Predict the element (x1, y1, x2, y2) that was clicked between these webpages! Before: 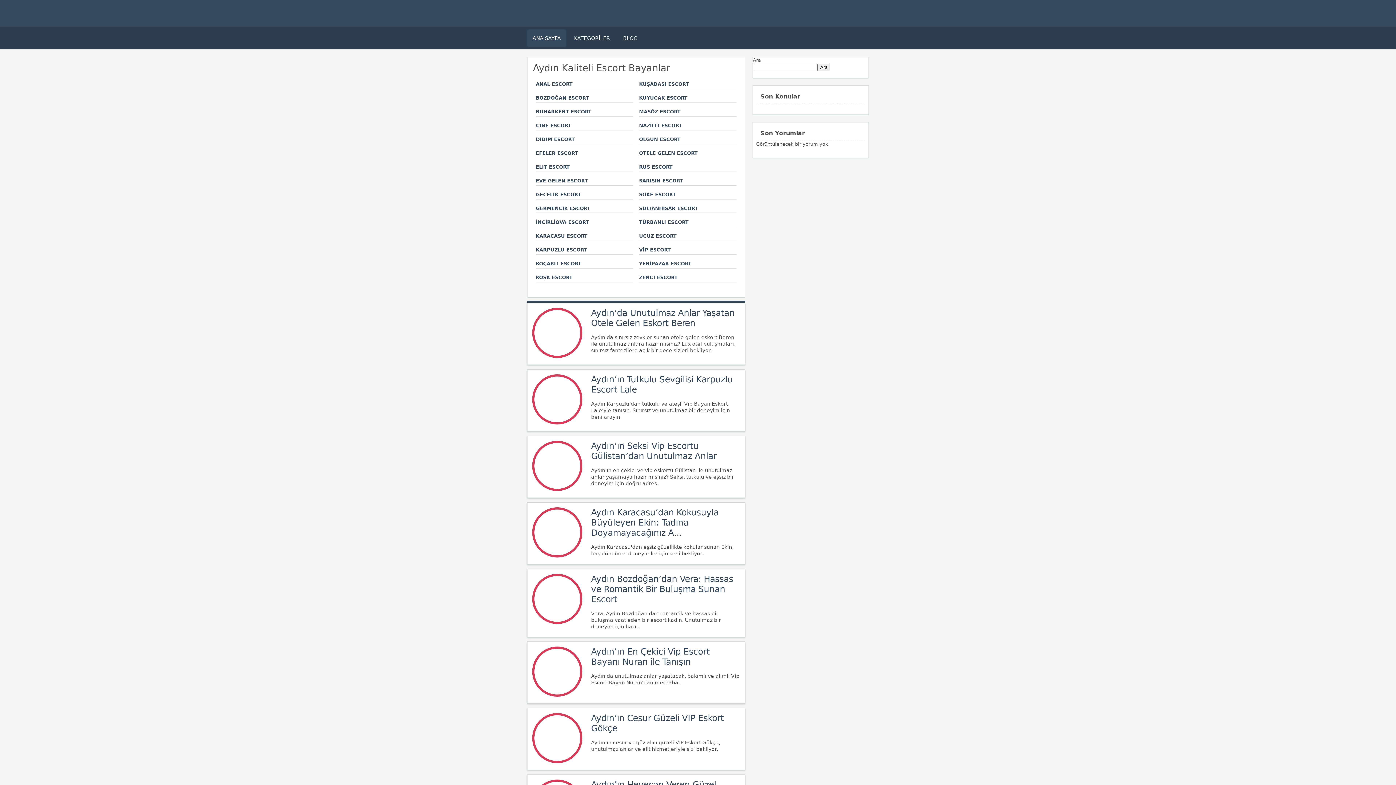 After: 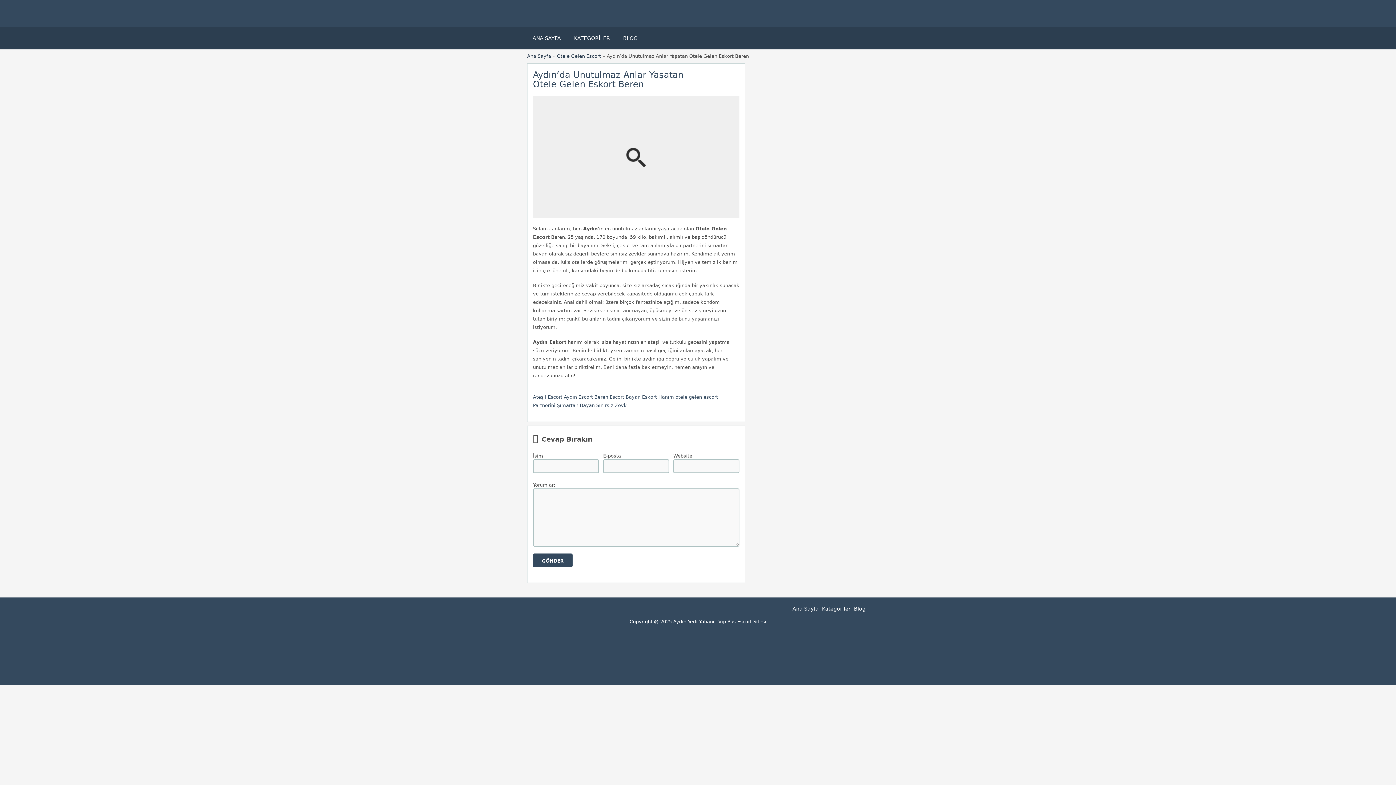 Action: bbox: (532, 353, 582, 359)